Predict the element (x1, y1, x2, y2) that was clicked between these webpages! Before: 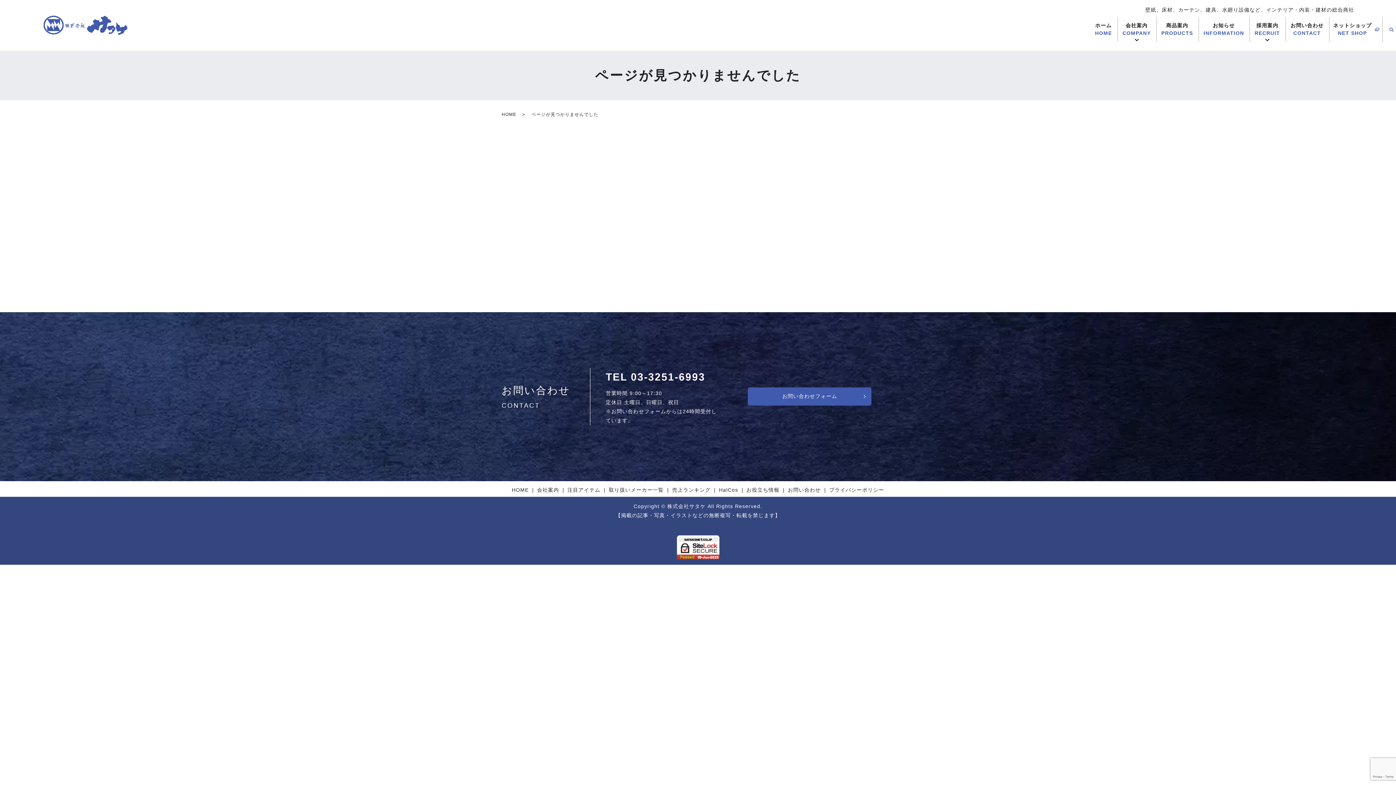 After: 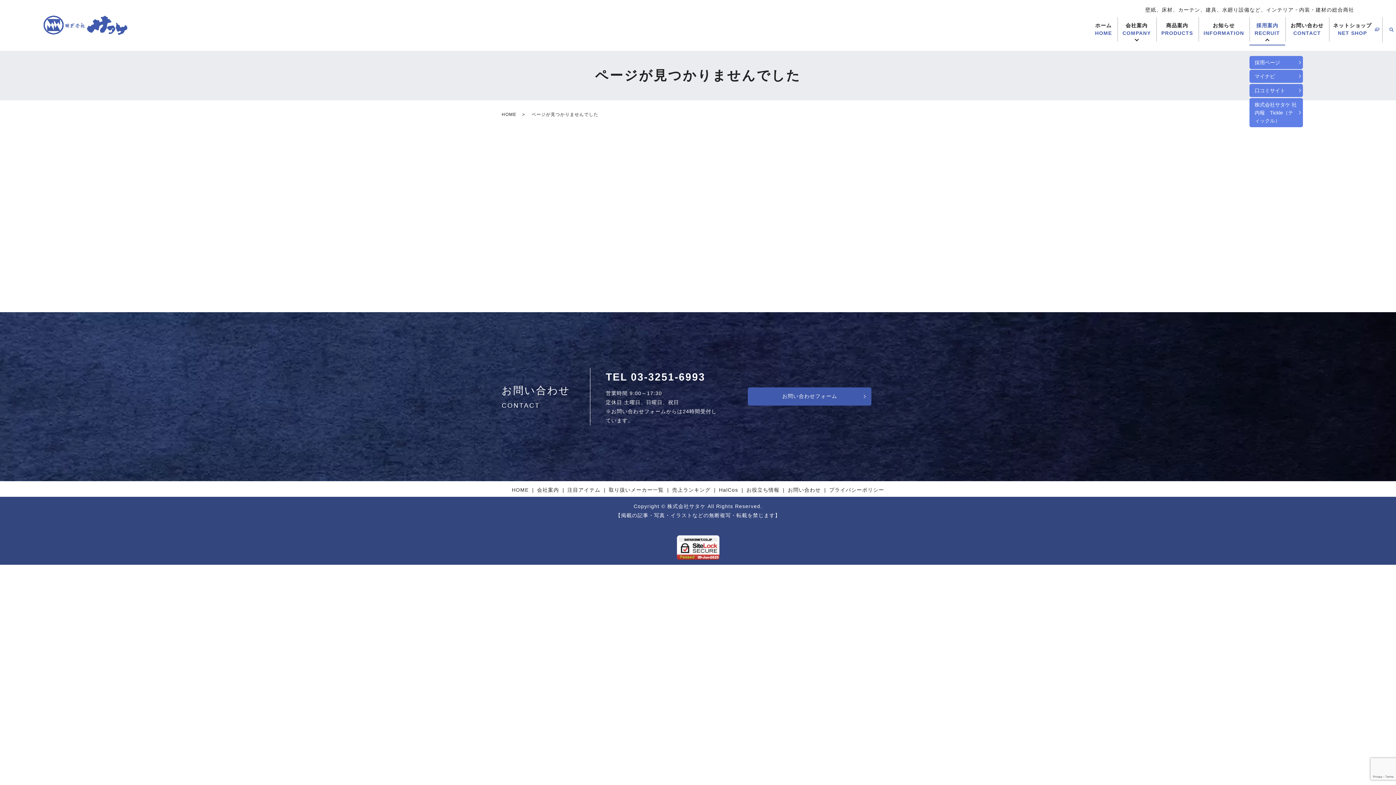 Action: bbox: (1249, 14, 1285, 45) label: 採用案内
RECRUIT